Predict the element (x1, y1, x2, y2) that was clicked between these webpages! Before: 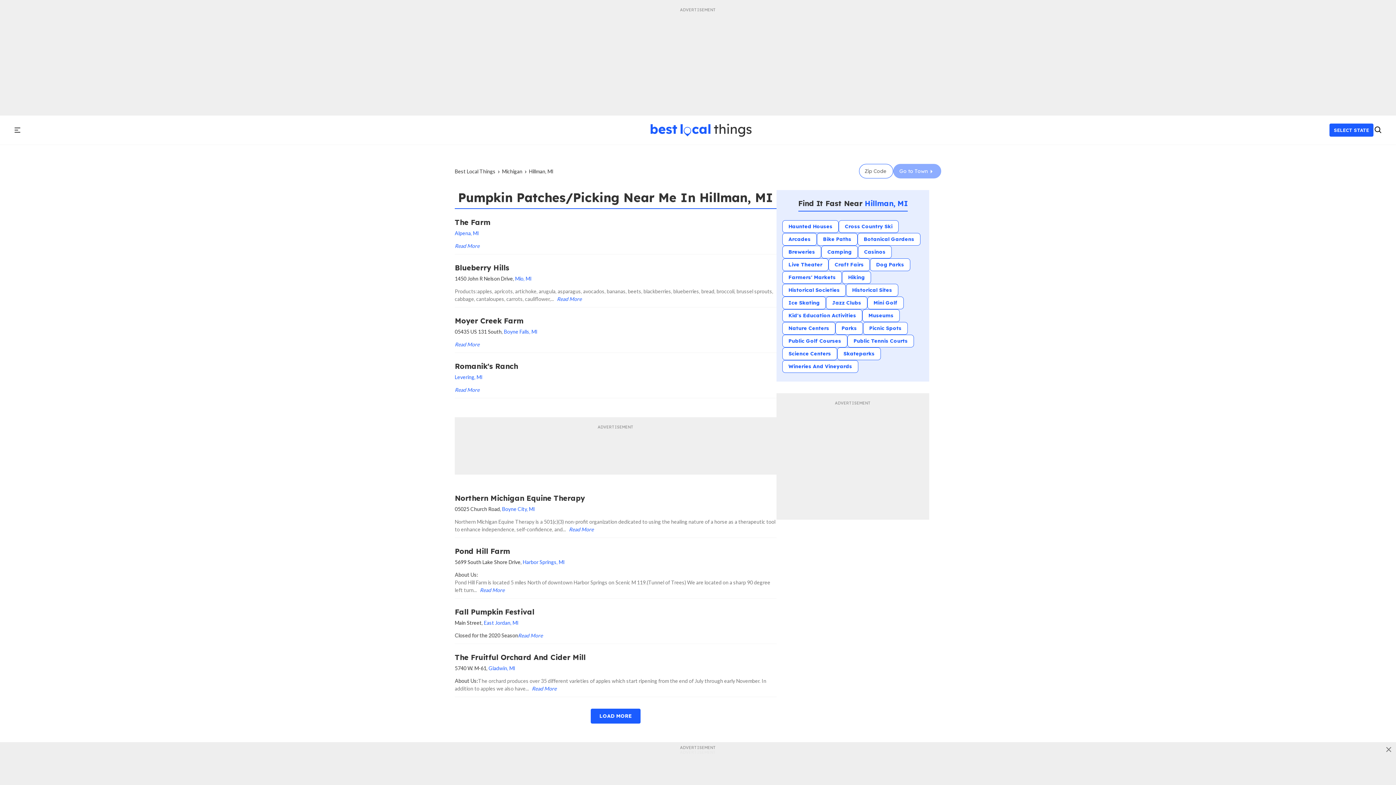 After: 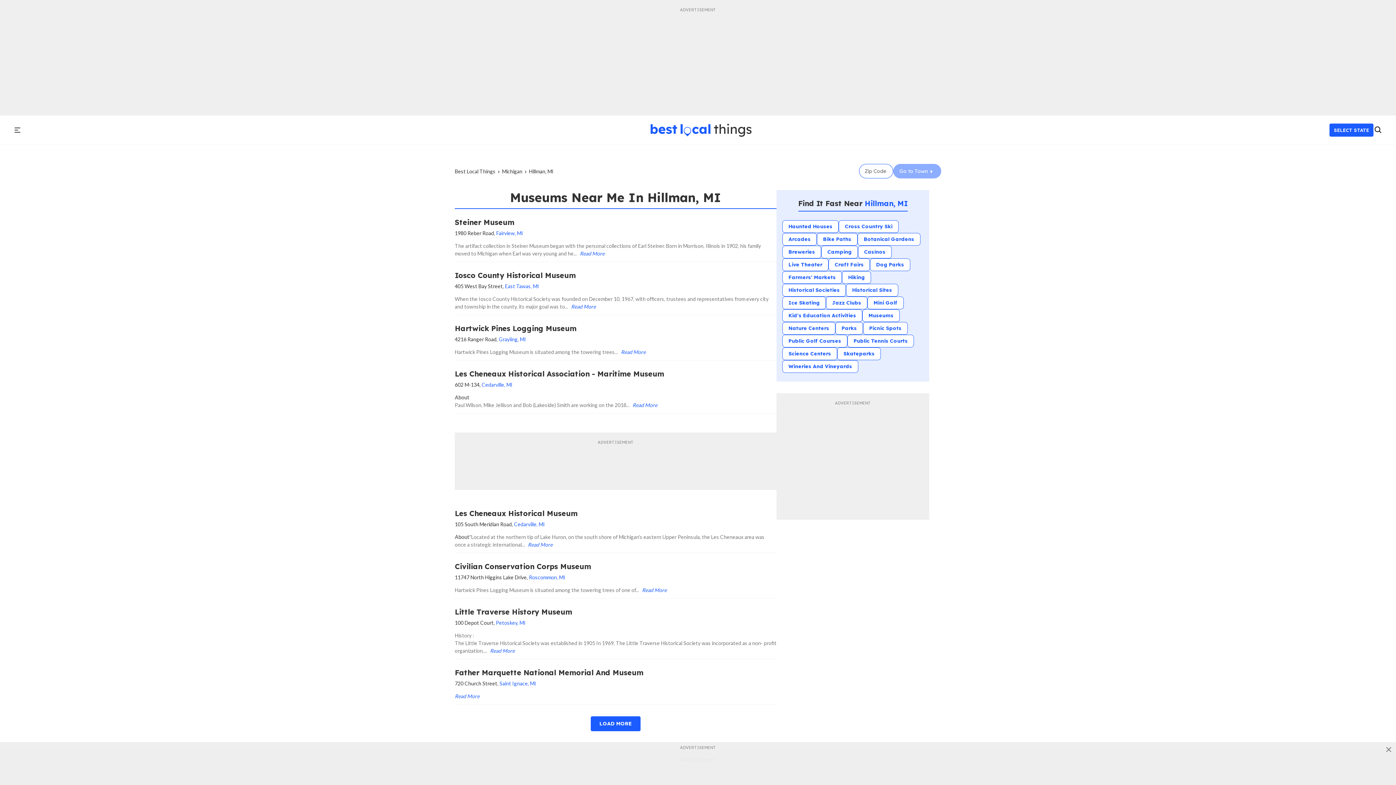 Action: bbox: (862, 309, 900, 322) label: Museums